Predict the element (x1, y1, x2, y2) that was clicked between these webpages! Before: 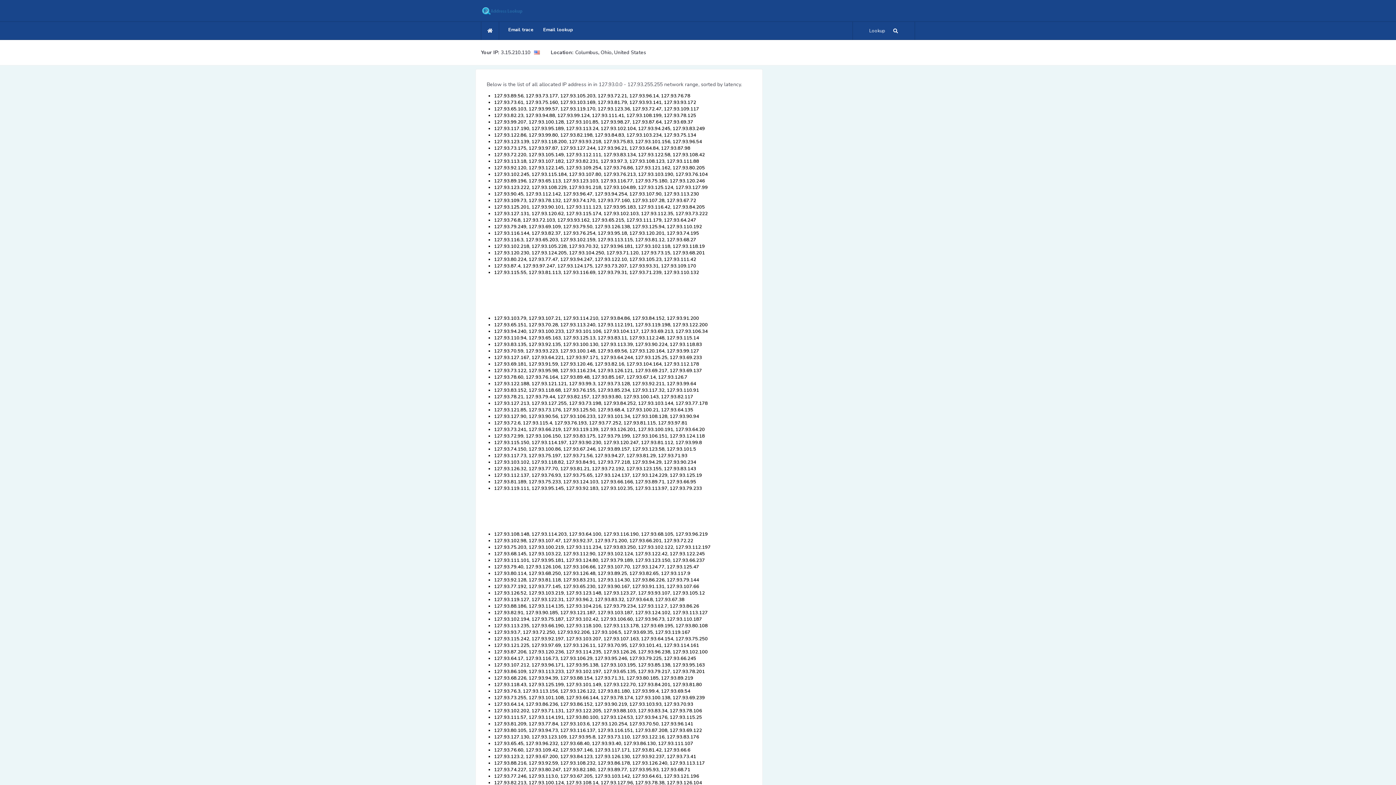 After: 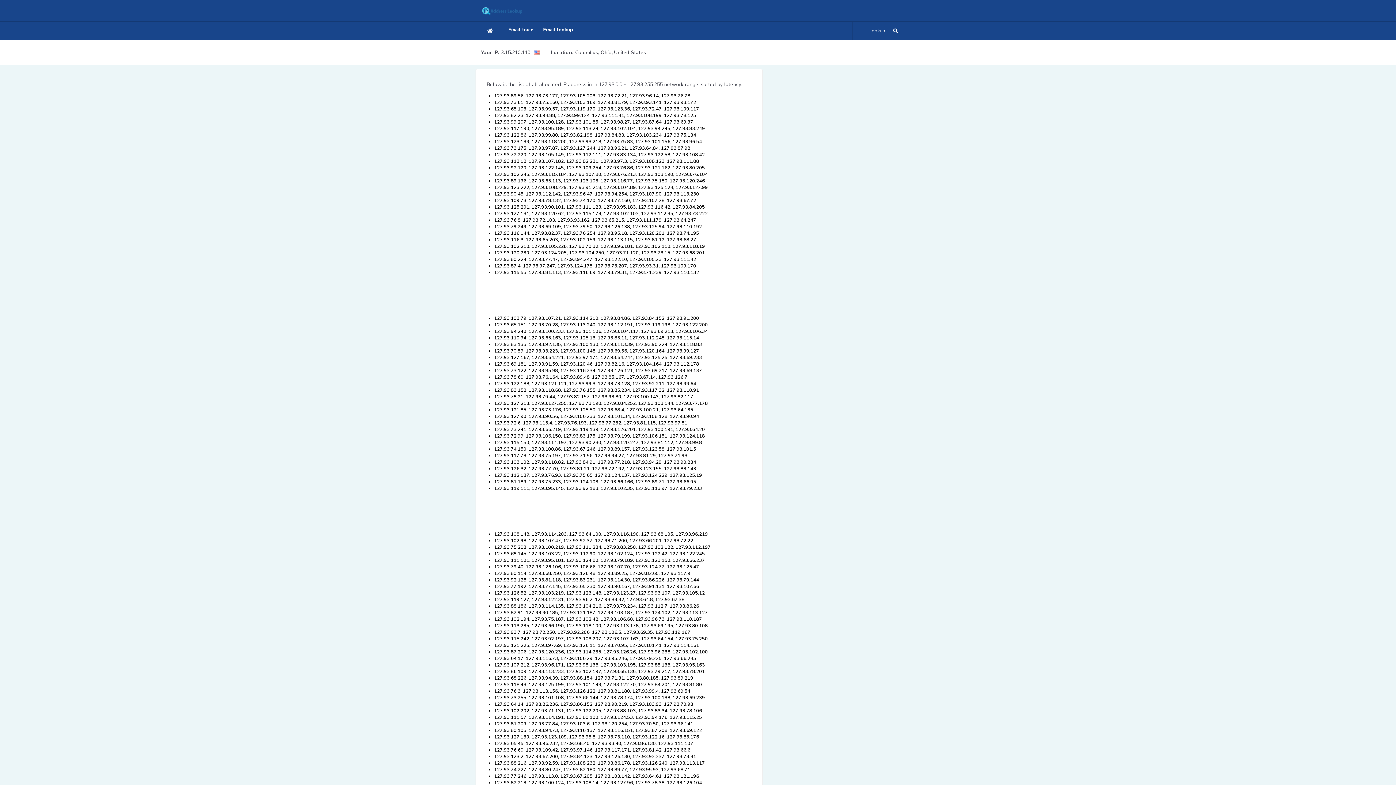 Action: label: Columbus, Ohio, United States bbox: (575, 49, 646, 56)